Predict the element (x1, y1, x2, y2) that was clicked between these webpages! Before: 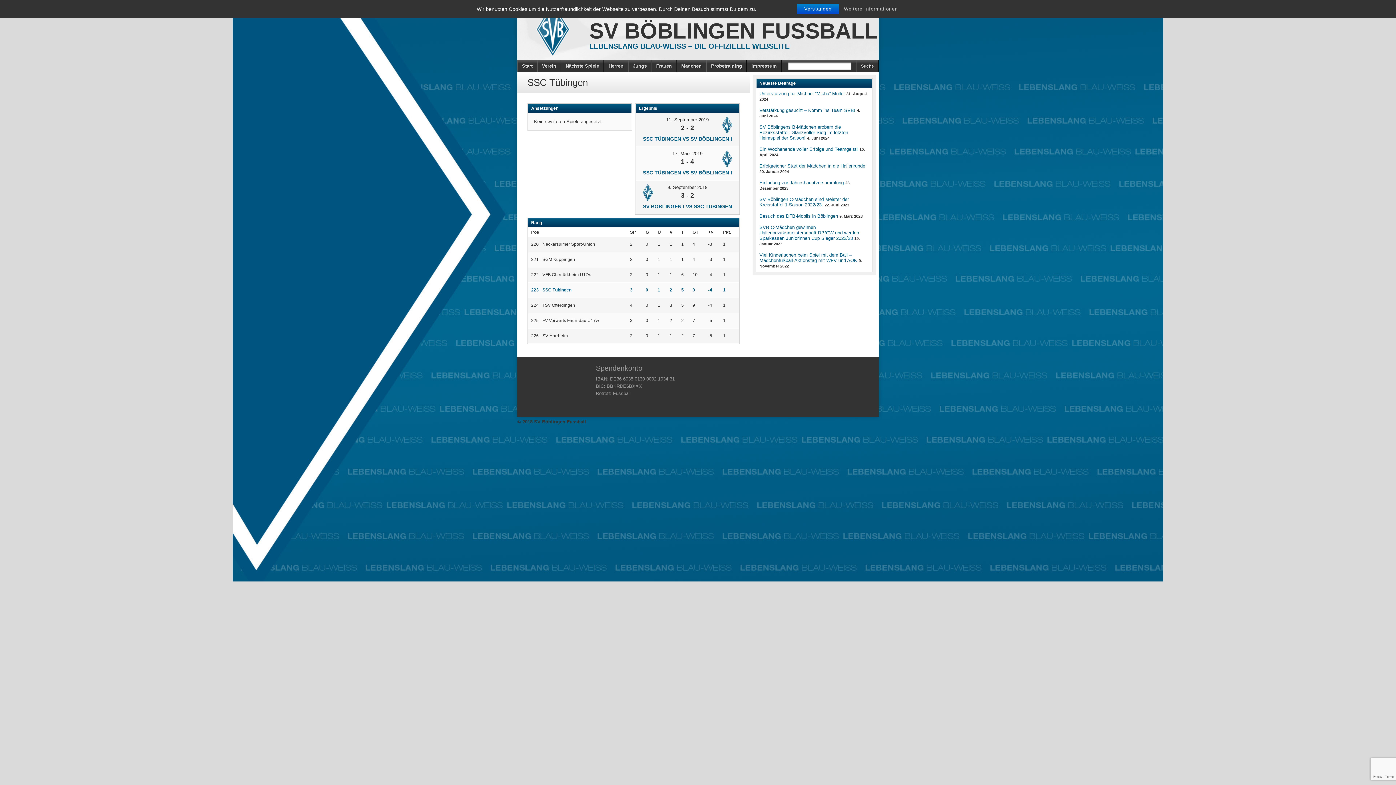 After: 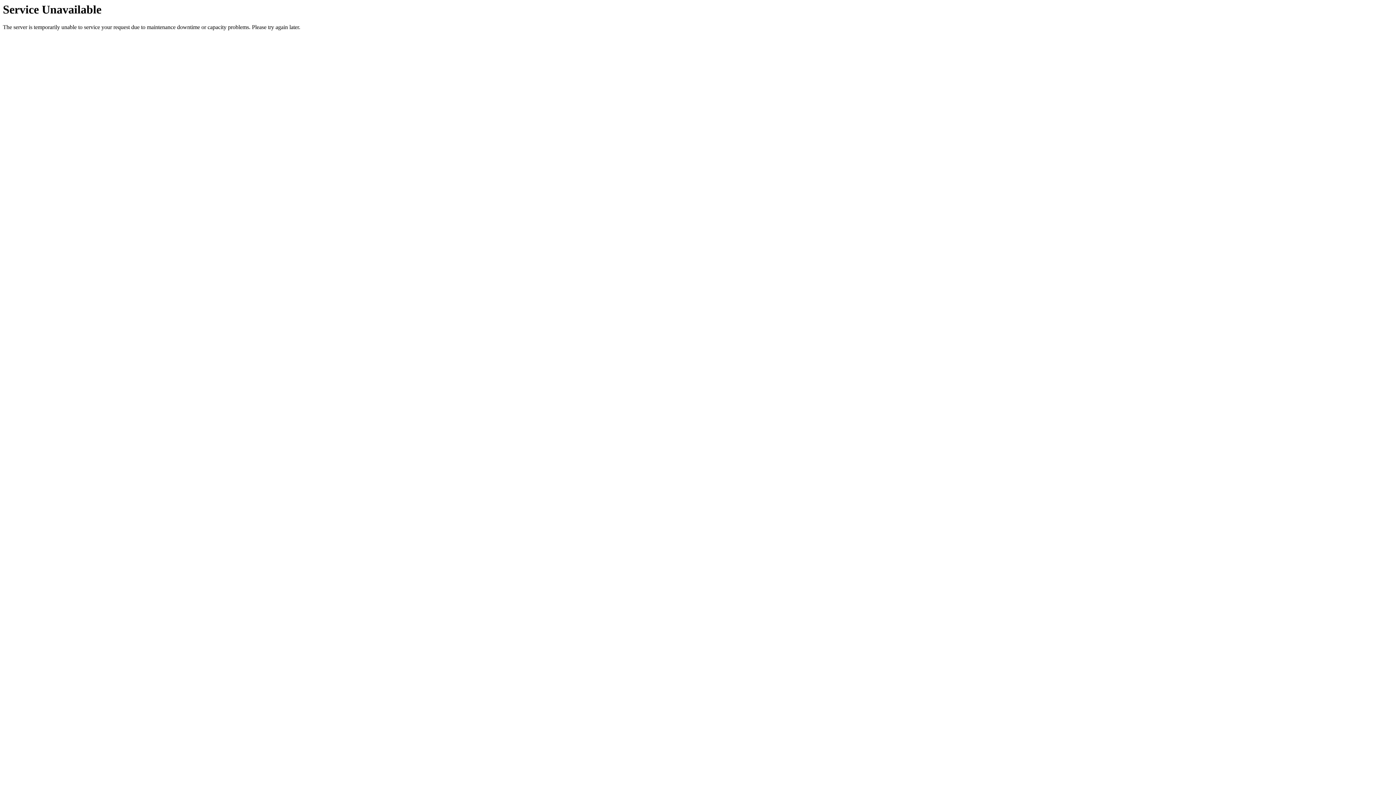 Action: label: Einladung zur Jahreshauptversammlung bbox: (759, 180, 844, 185)